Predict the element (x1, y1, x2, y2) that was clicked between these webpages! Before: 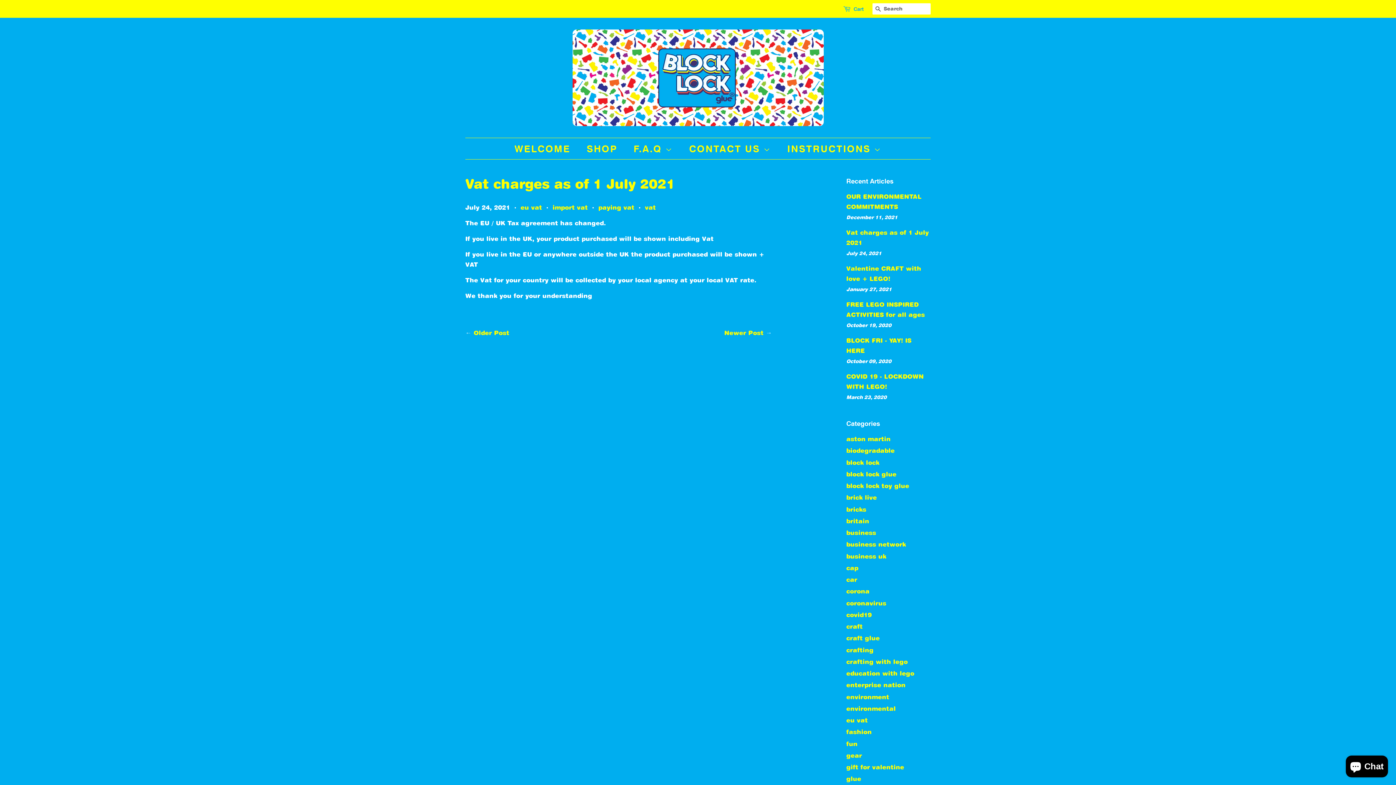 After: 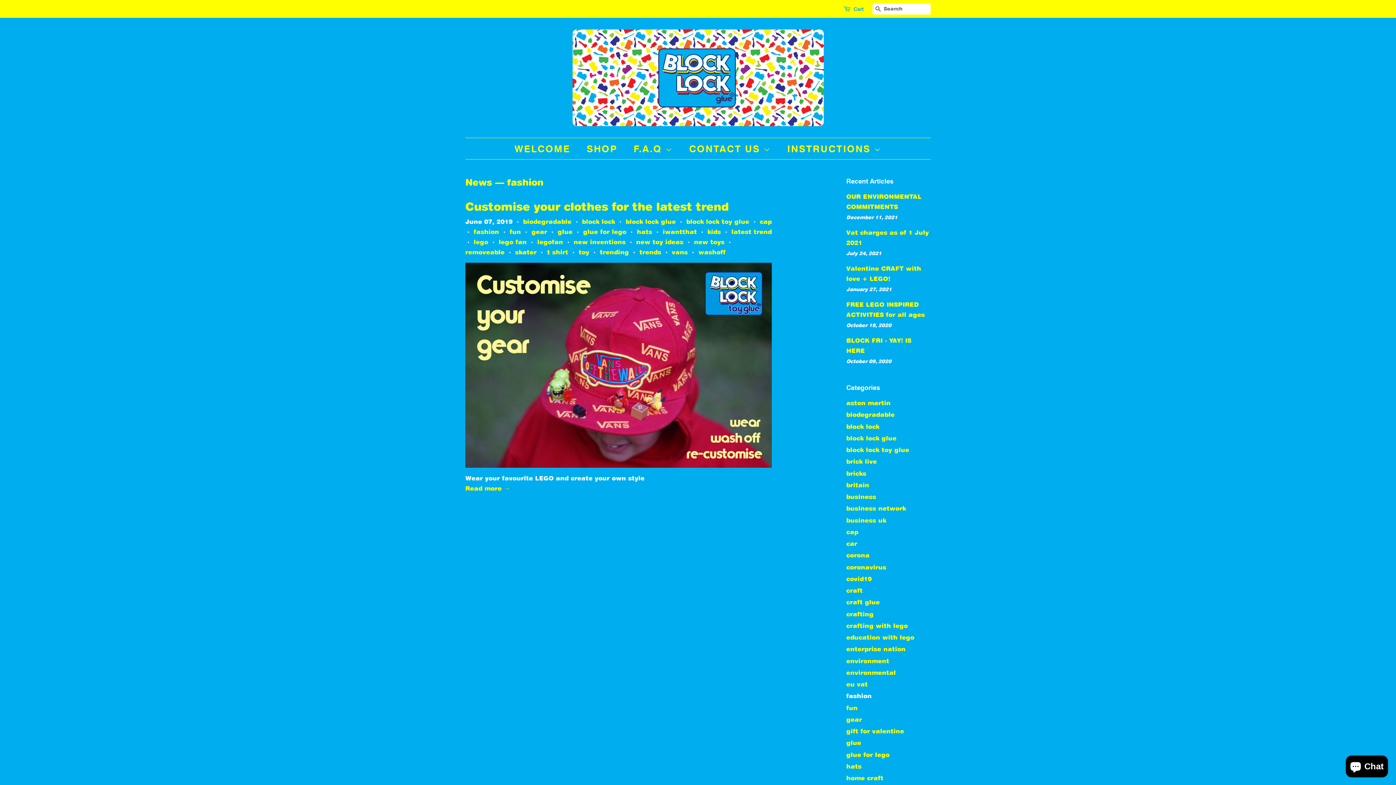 Action: label: fashion bbox: (846, 728, 872, 736)